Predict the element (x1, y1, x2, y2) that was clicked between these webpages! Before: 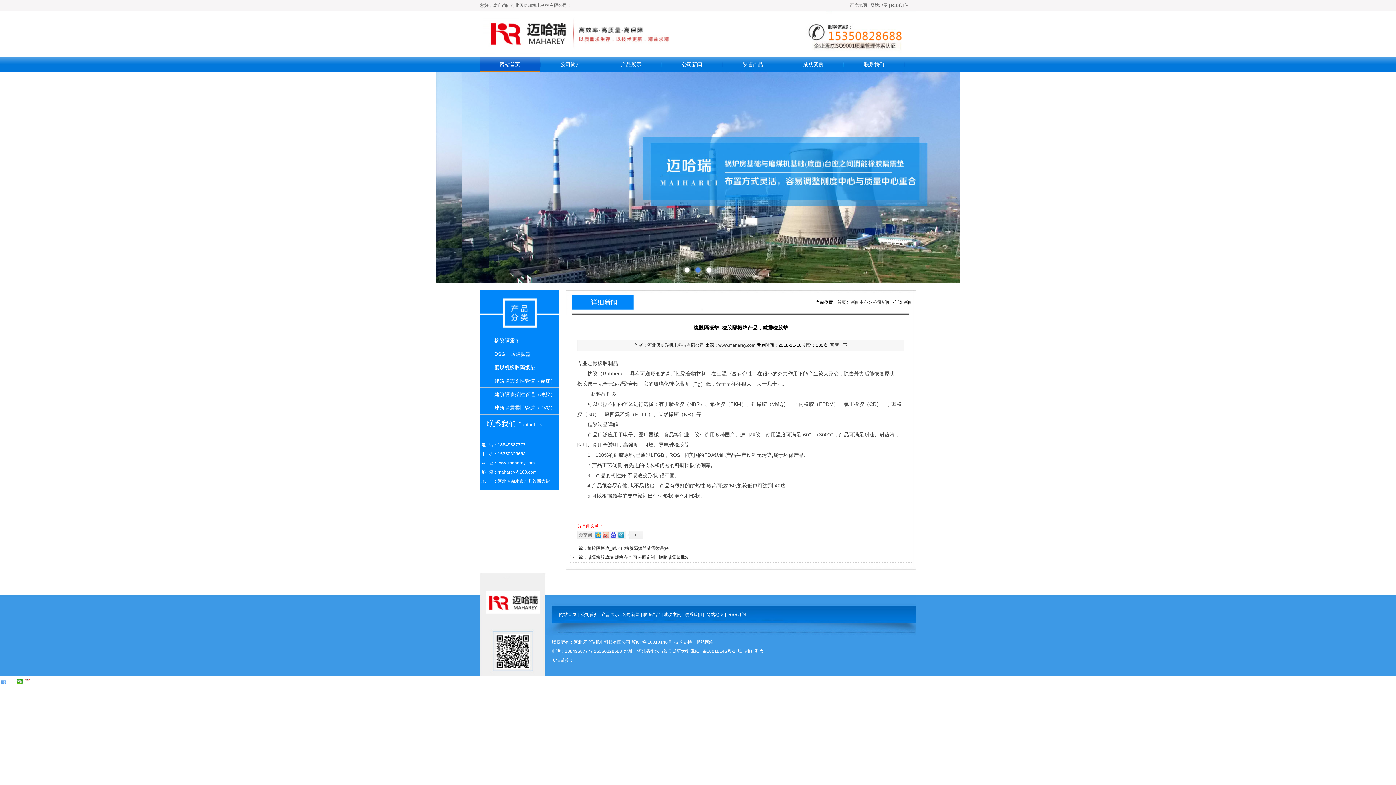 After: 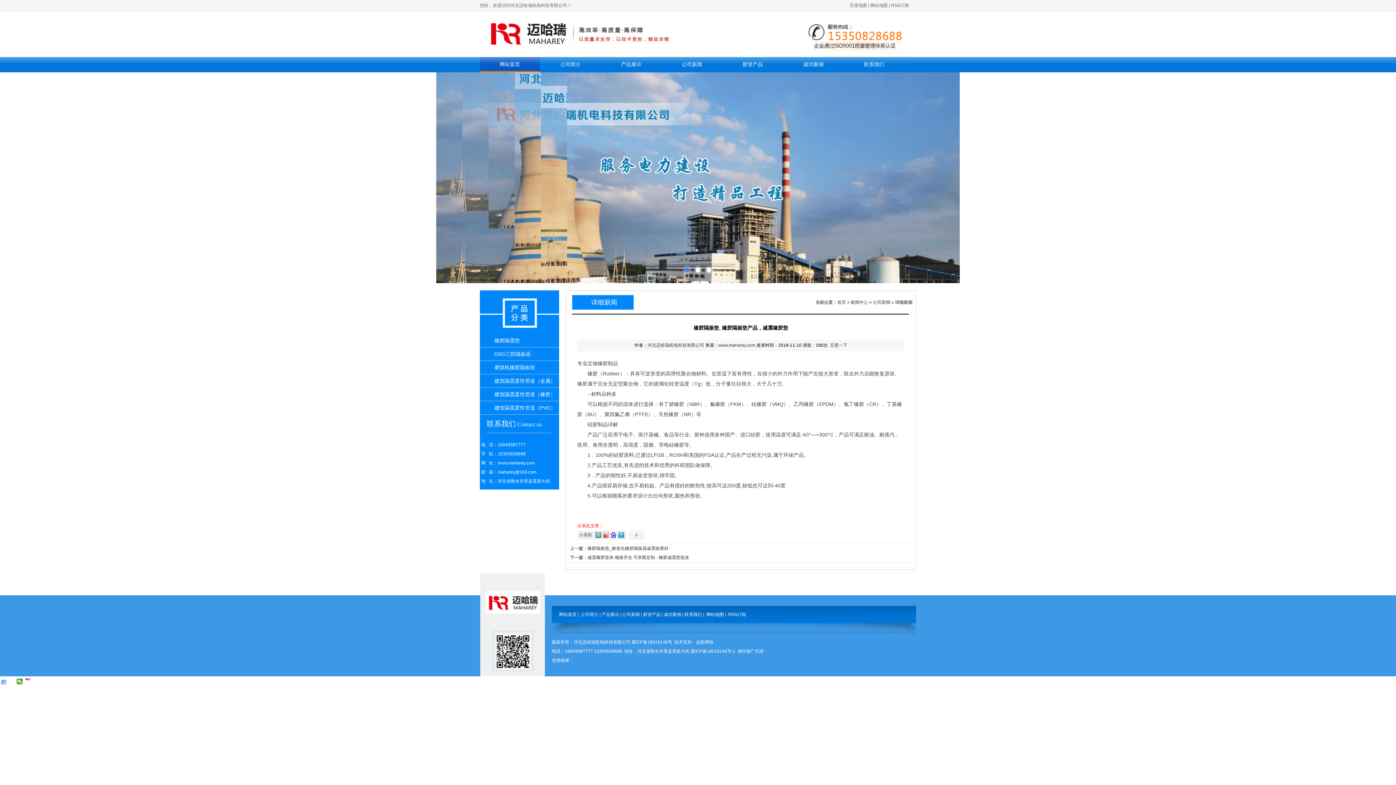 Action: label: 百度地图 bbox: (849, 2, 867, 8)